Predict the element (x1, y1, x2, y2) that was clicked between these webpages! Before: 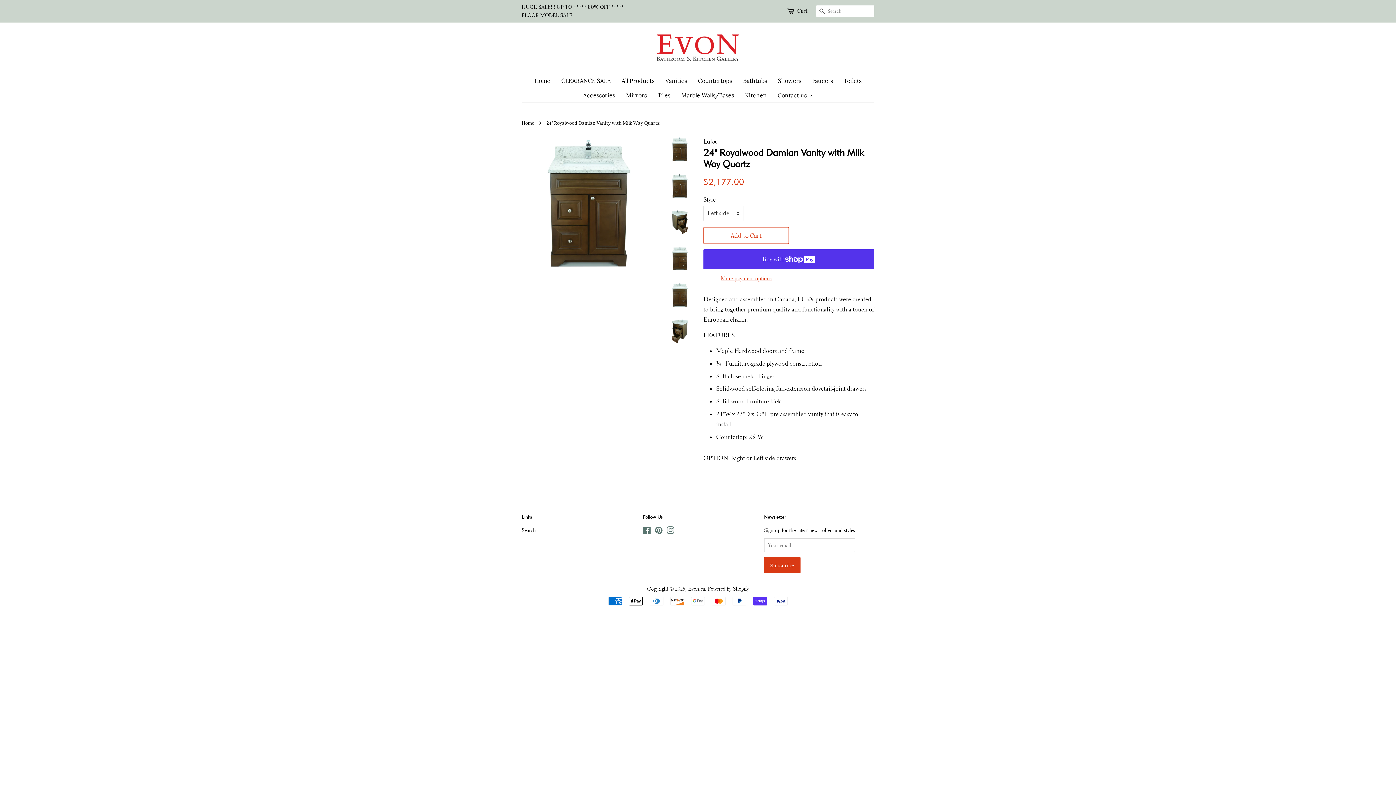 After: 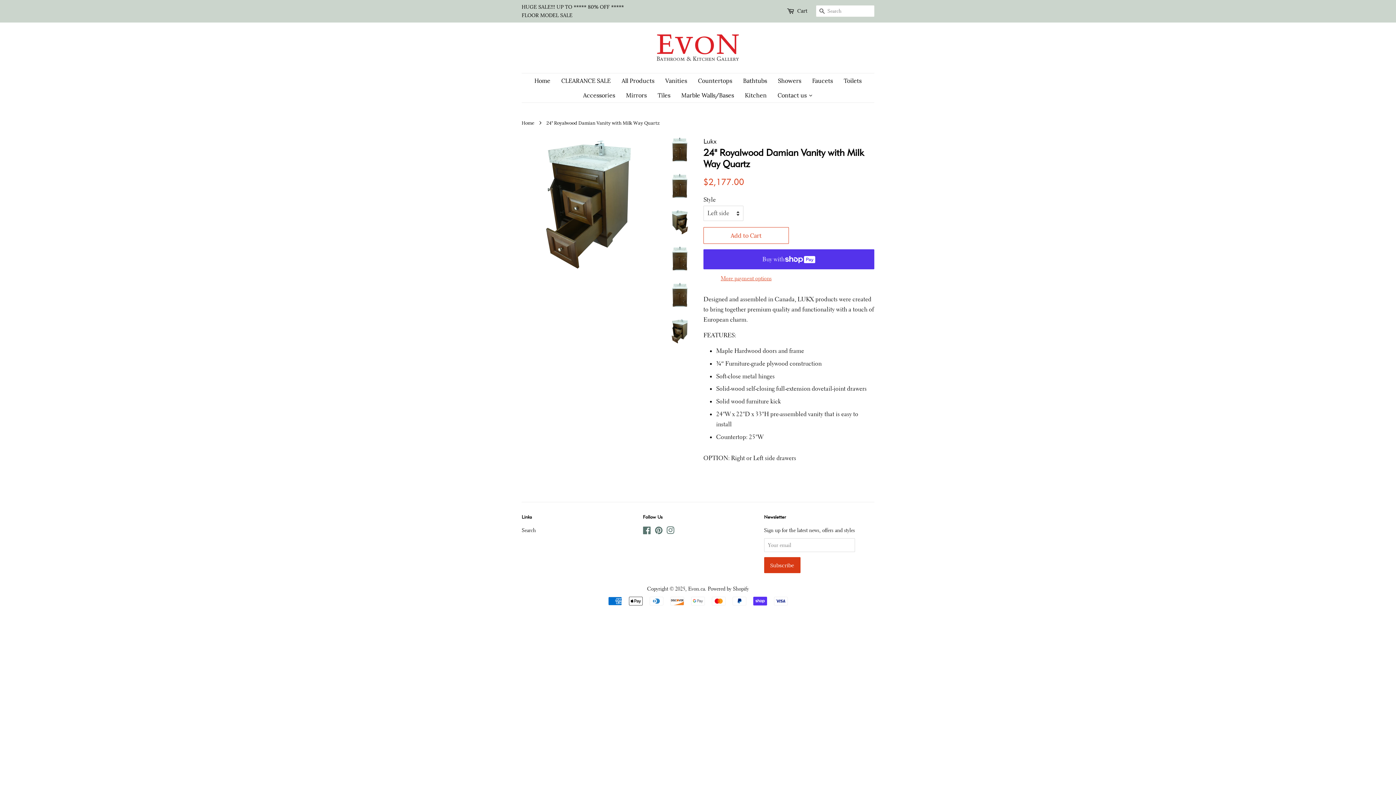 Action: bbox: (667, 318, 692, 344)